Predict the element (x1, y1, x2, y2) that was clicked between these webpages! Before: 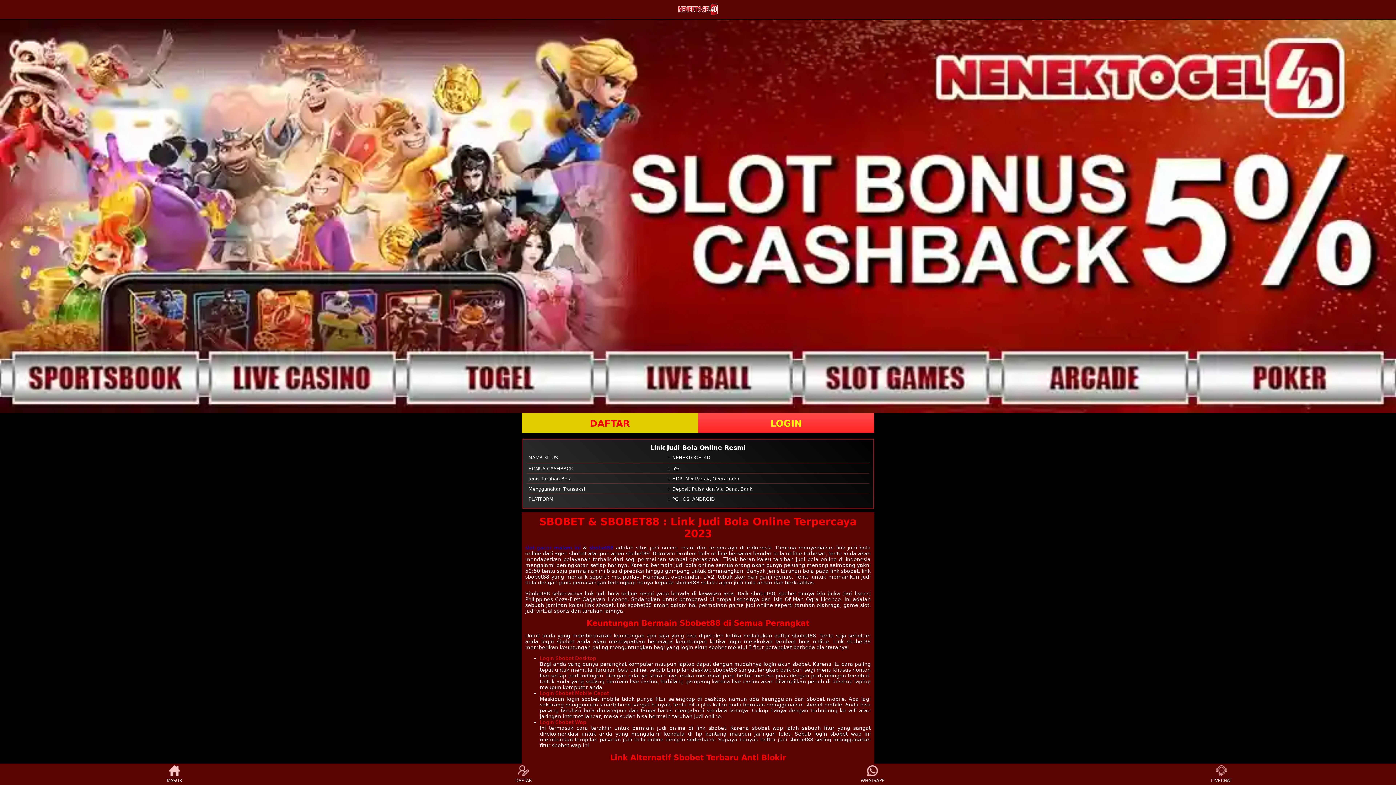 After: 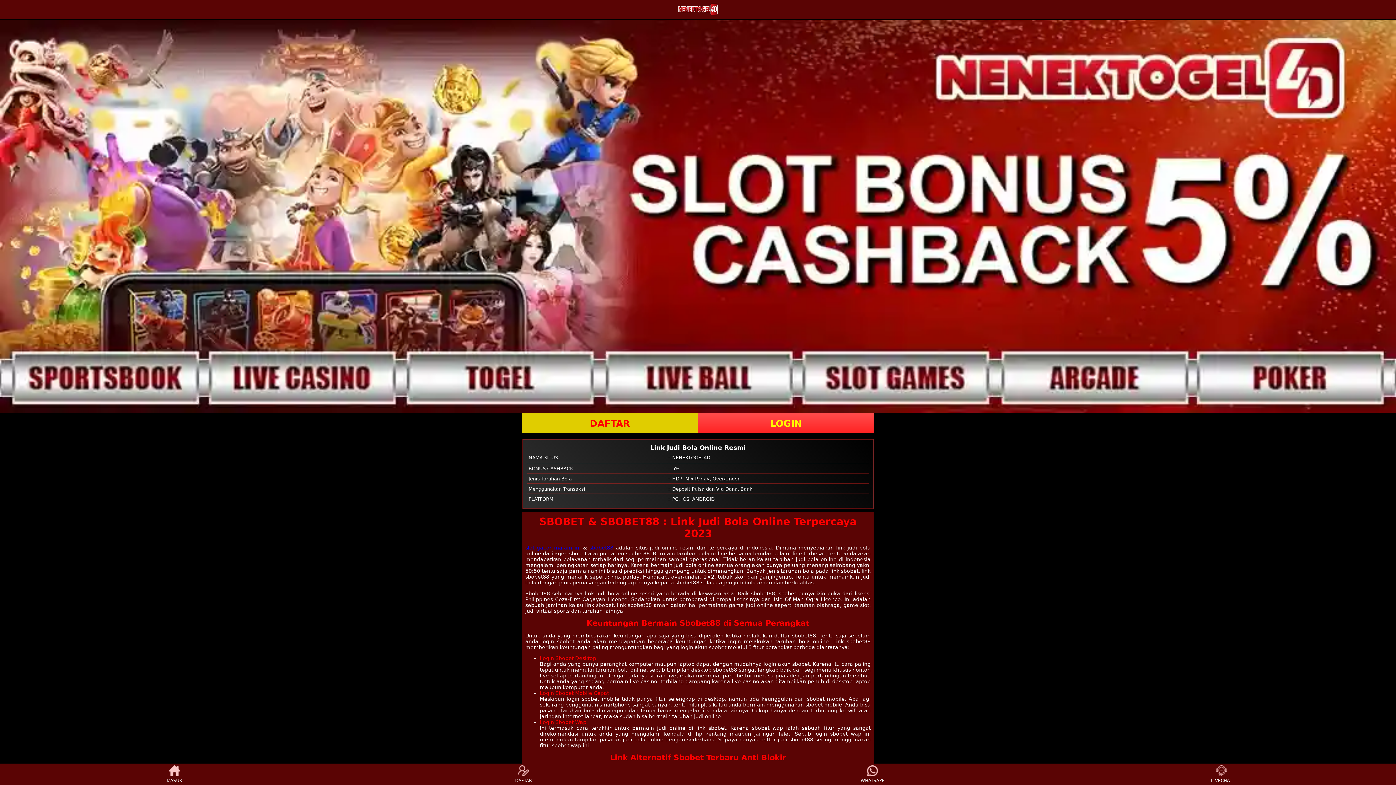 Action: label: DAFTAR bbox: (510, 765, 537, 783)